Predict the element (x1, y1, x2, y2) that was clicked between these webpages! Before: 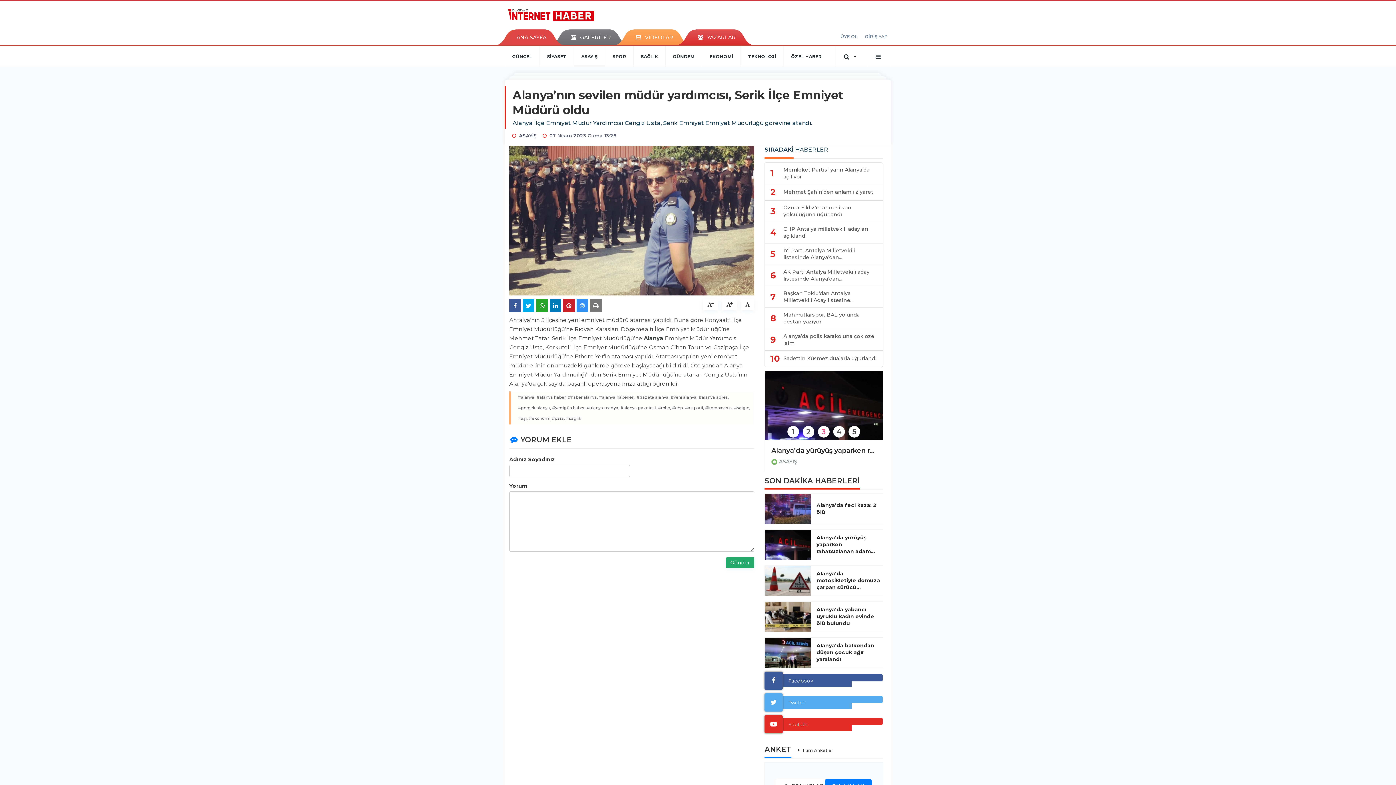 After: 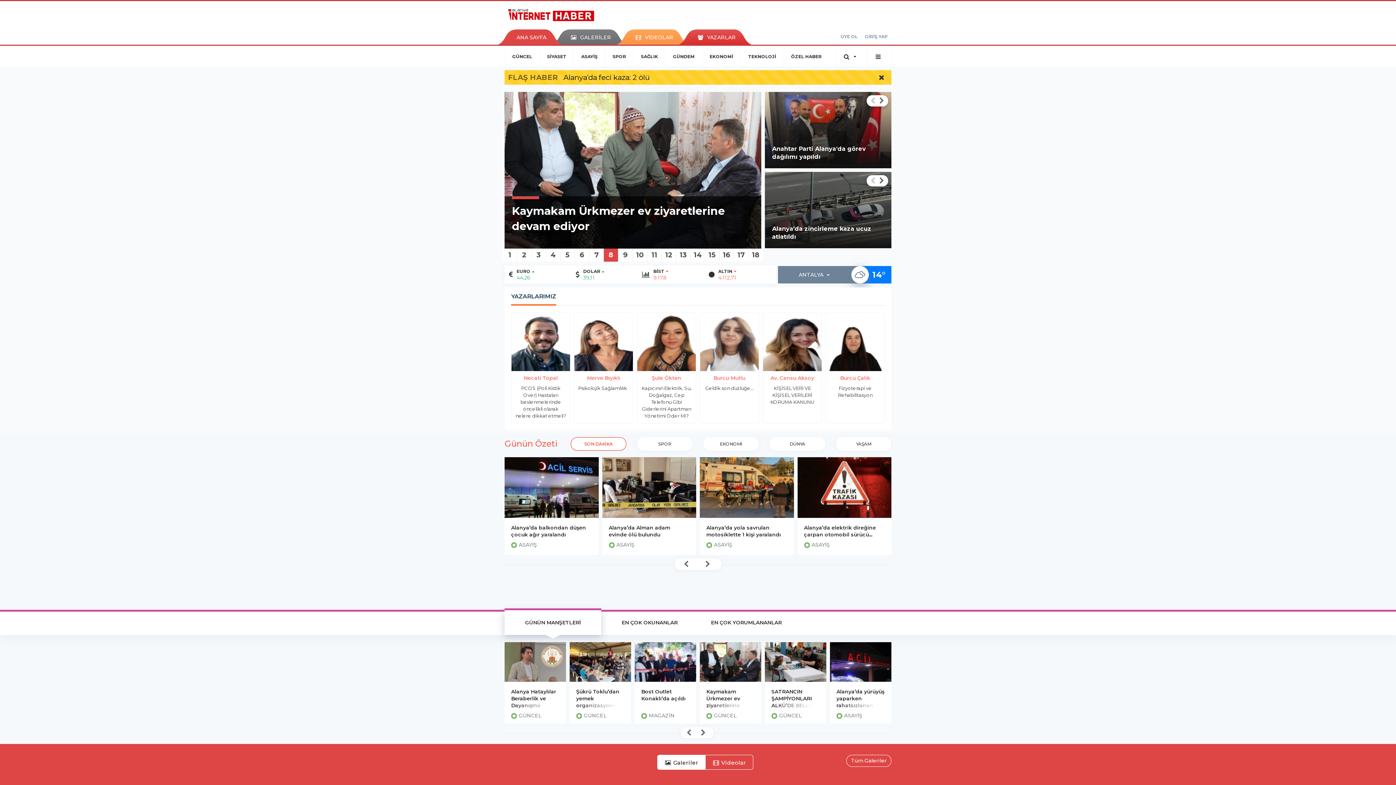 Action: bbox: (509, 29, 553, 44) label: ANA SAYFA